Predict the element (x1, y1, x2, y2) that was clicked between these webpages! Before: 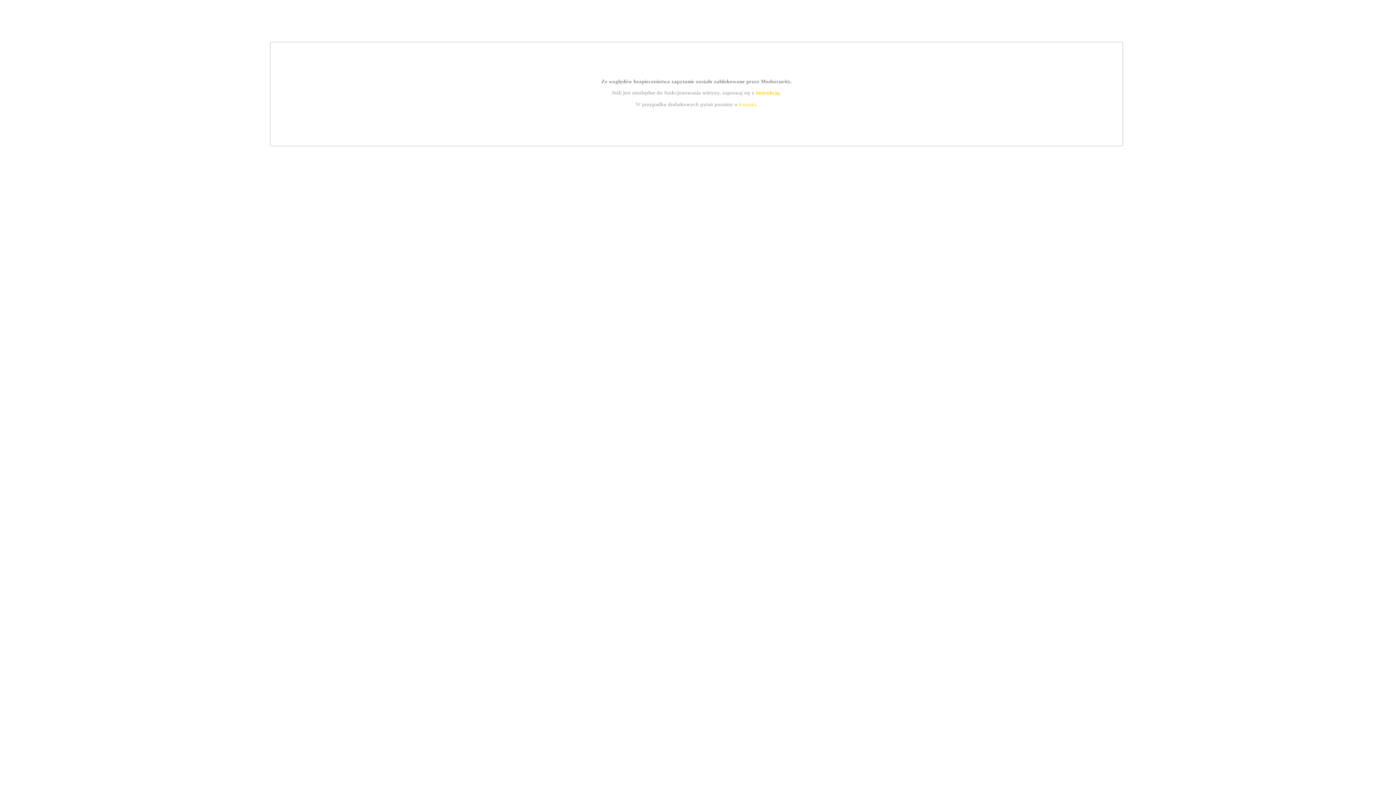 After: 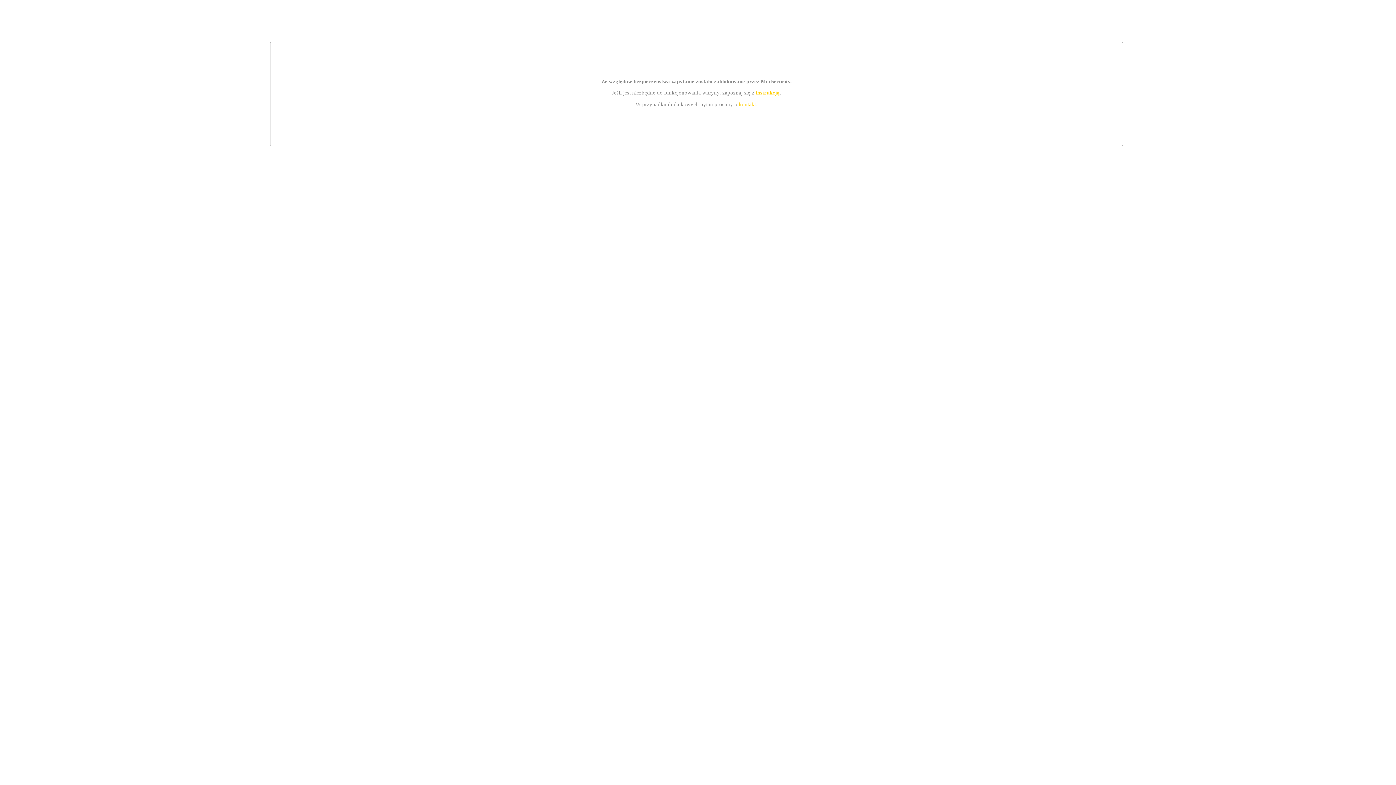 Action: bbox: (755, 89, 779, 95) label: instrukcją